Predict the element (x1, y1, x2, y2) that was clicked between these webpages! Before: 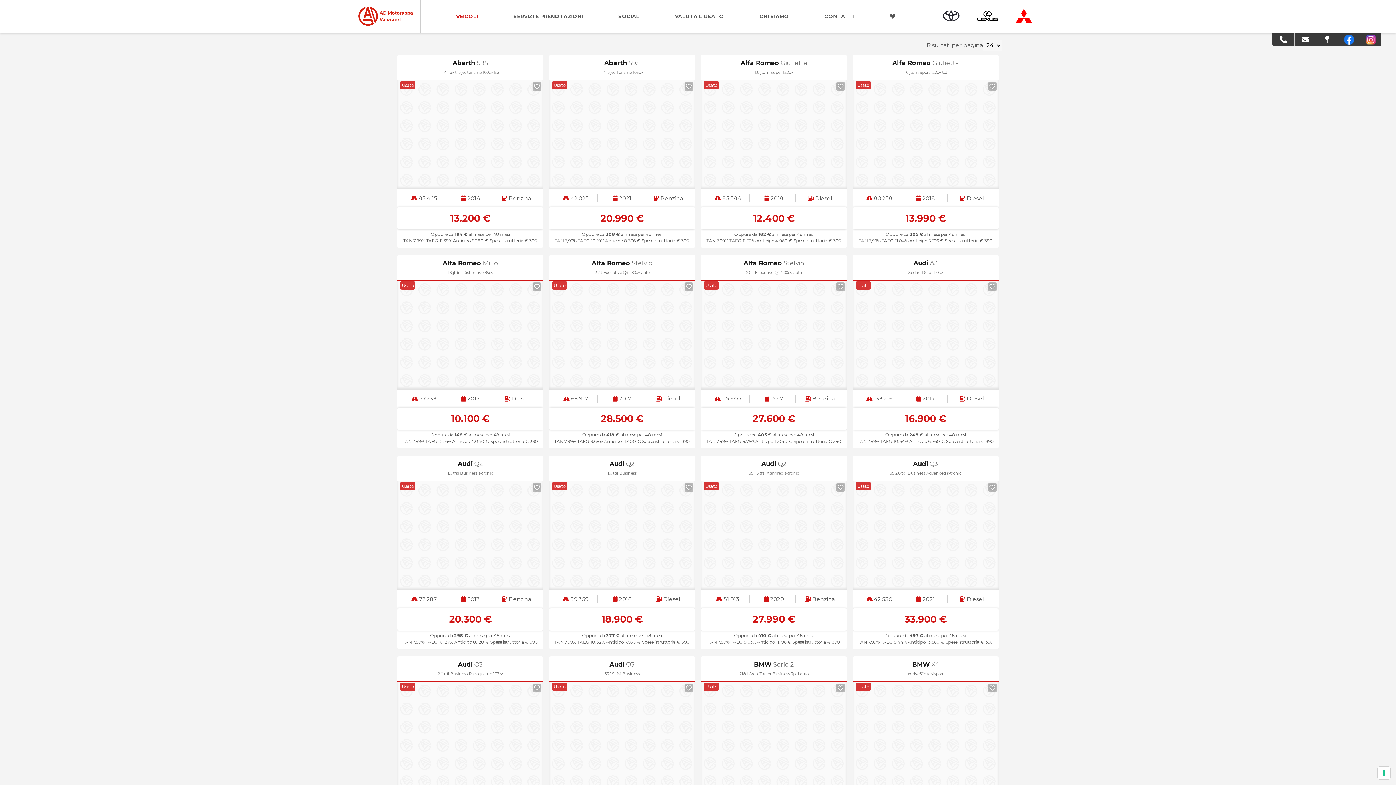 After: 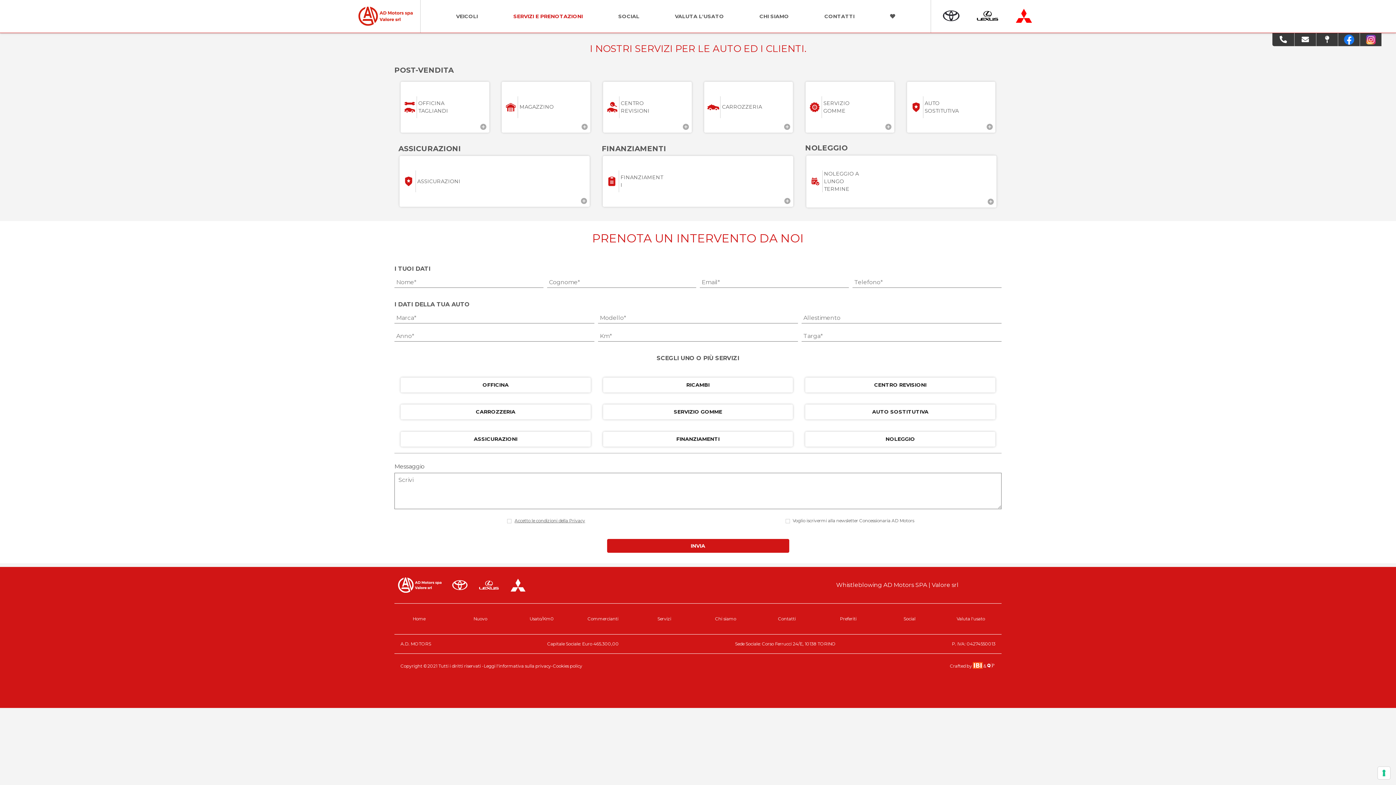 Action: label: SERVIZI E PRENOTAZIONI bbox: (513, 0, 583, 32)